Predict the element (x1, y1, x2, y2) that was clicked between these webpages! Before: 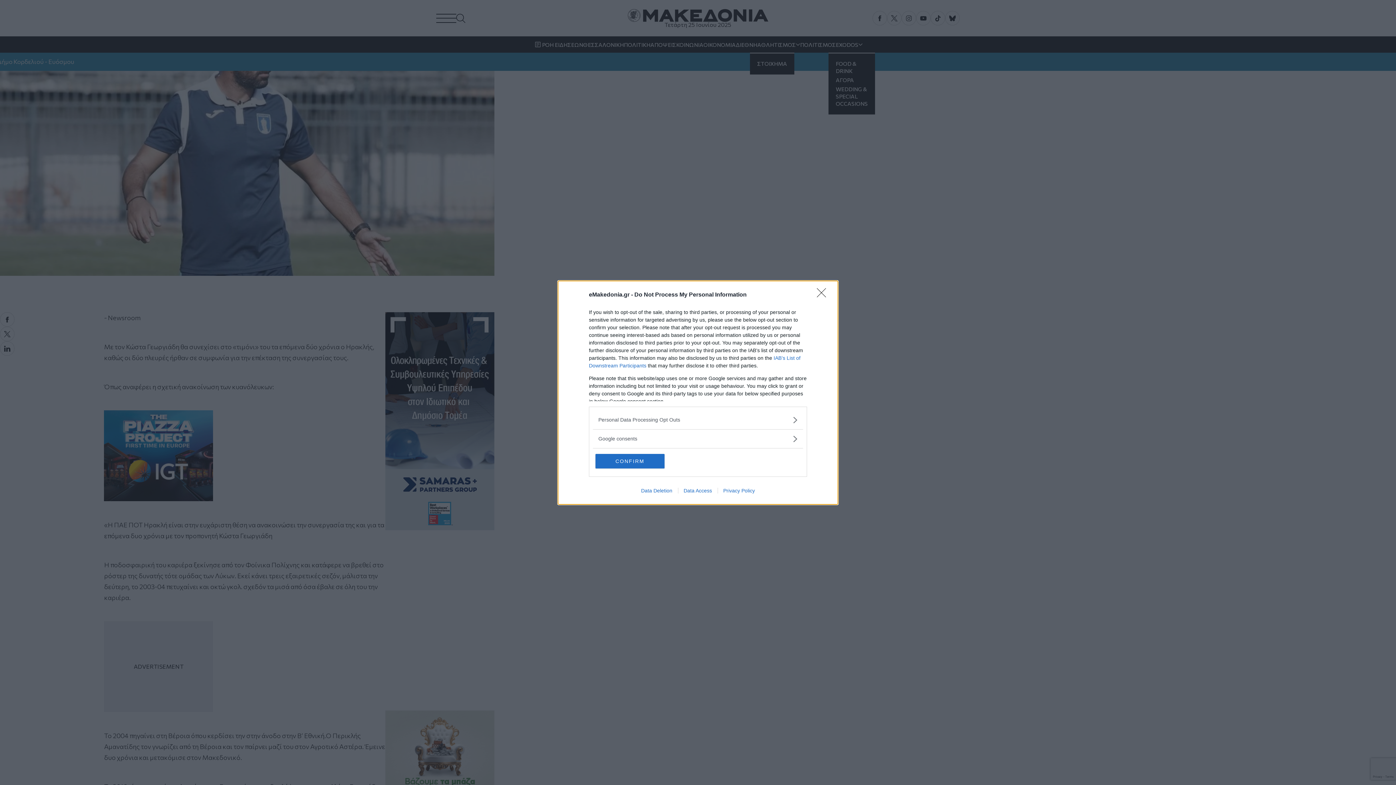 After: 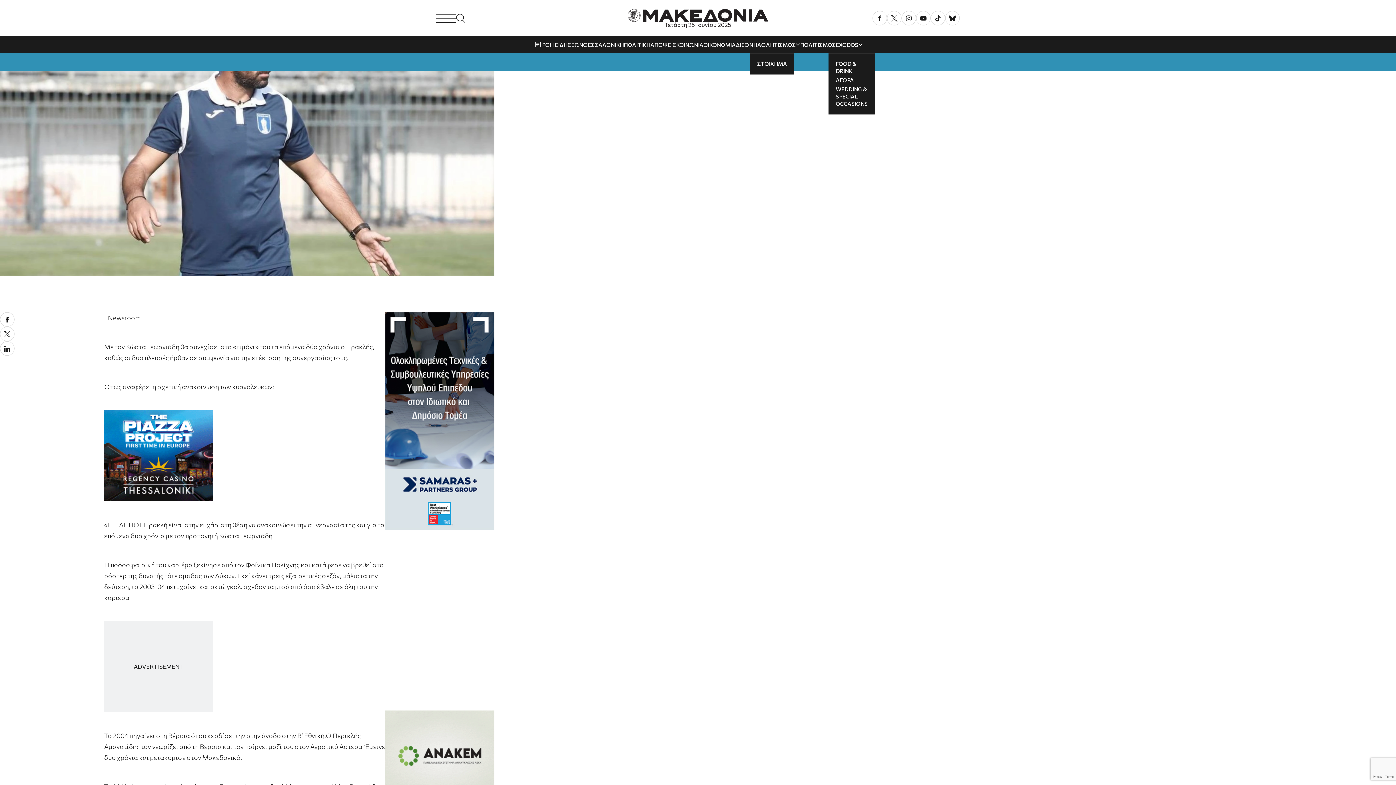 Action: label: Close bbox: (817, 288, 830, 302)